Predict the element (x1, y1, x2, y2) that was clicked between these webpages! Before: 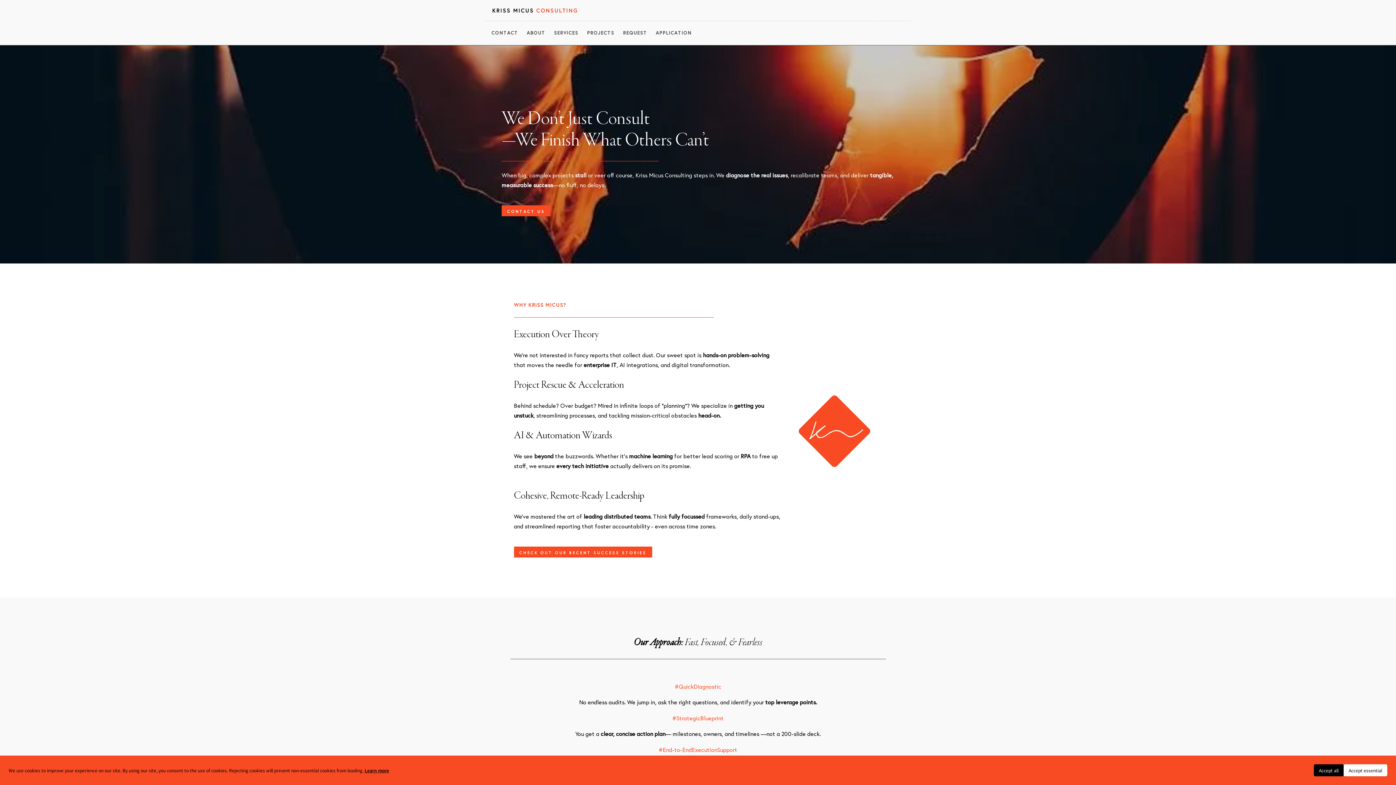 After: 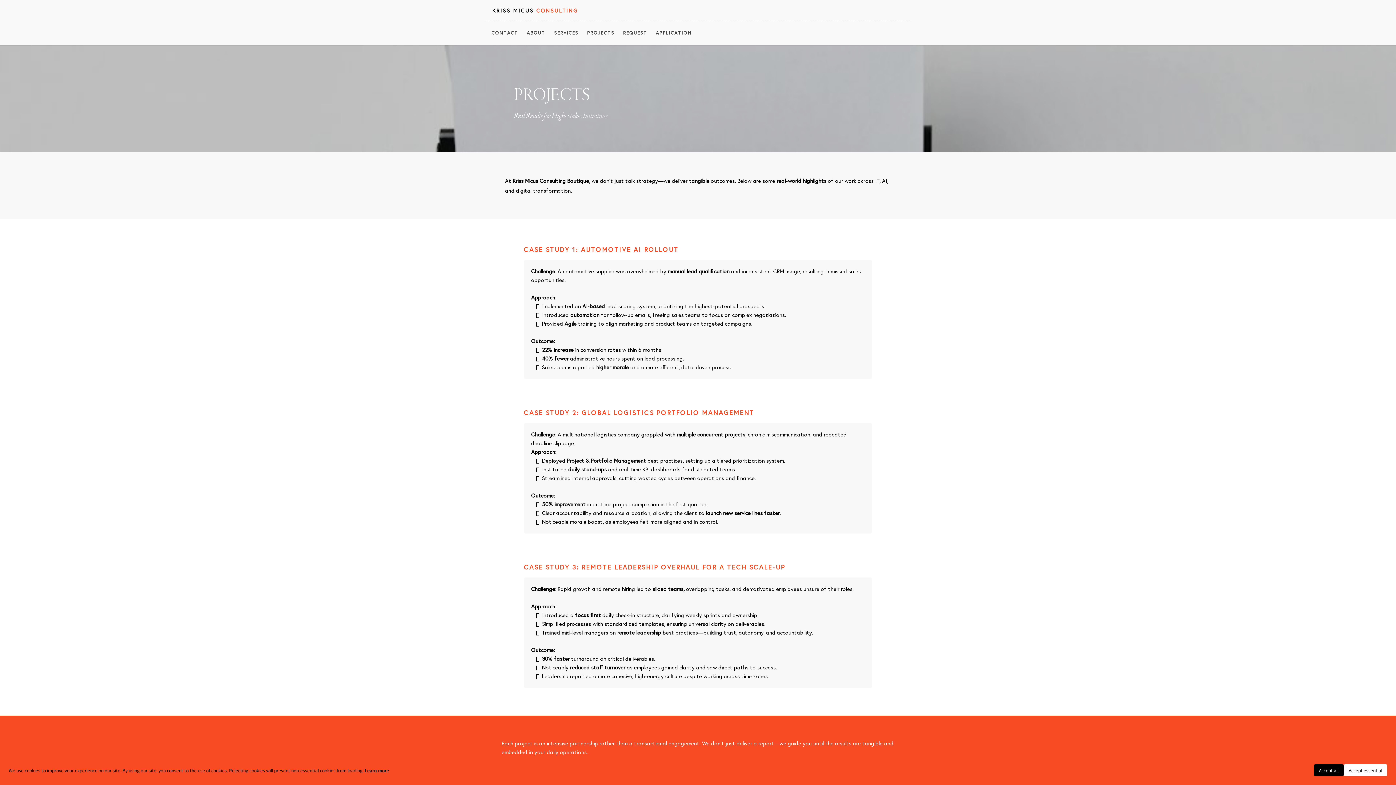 Action: label: Projects bbox: (582, 26, 618, 39)